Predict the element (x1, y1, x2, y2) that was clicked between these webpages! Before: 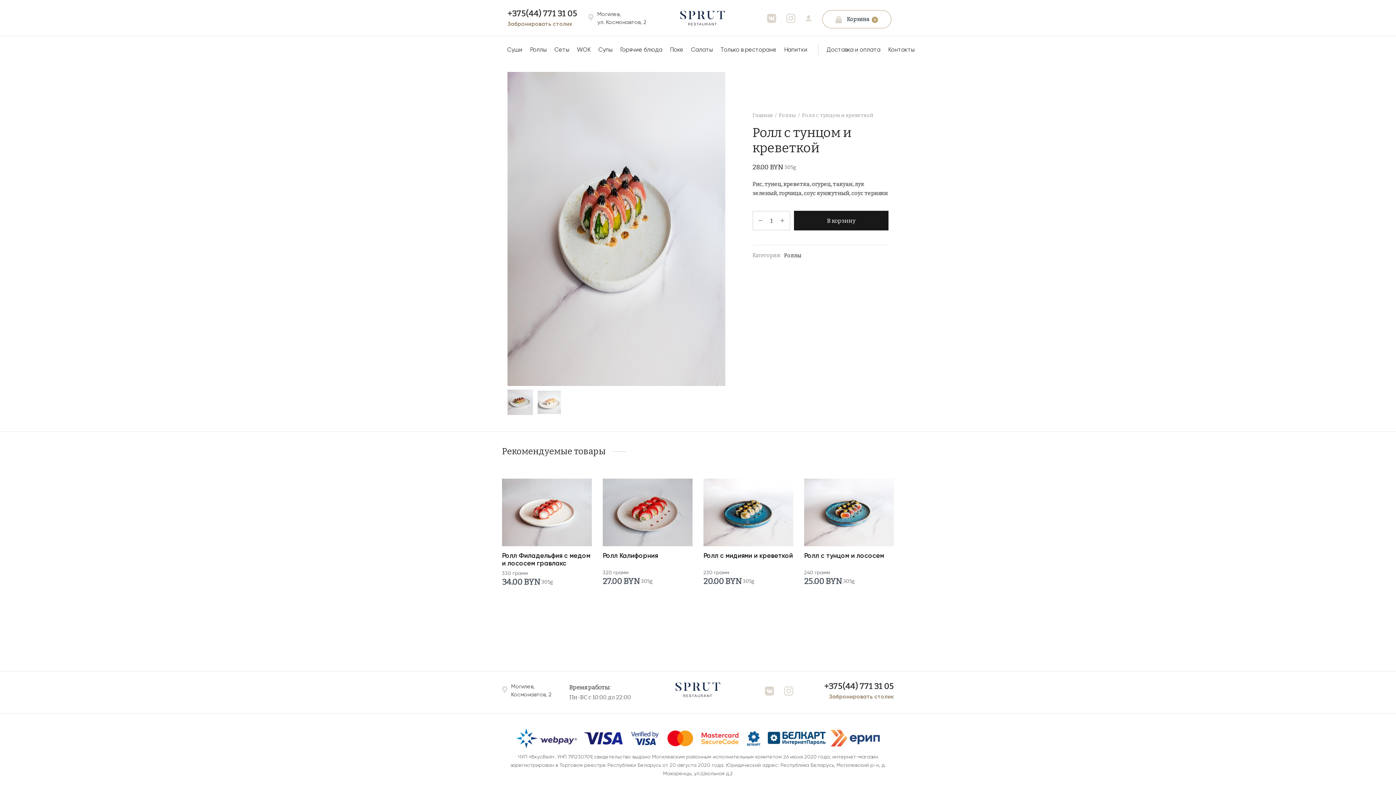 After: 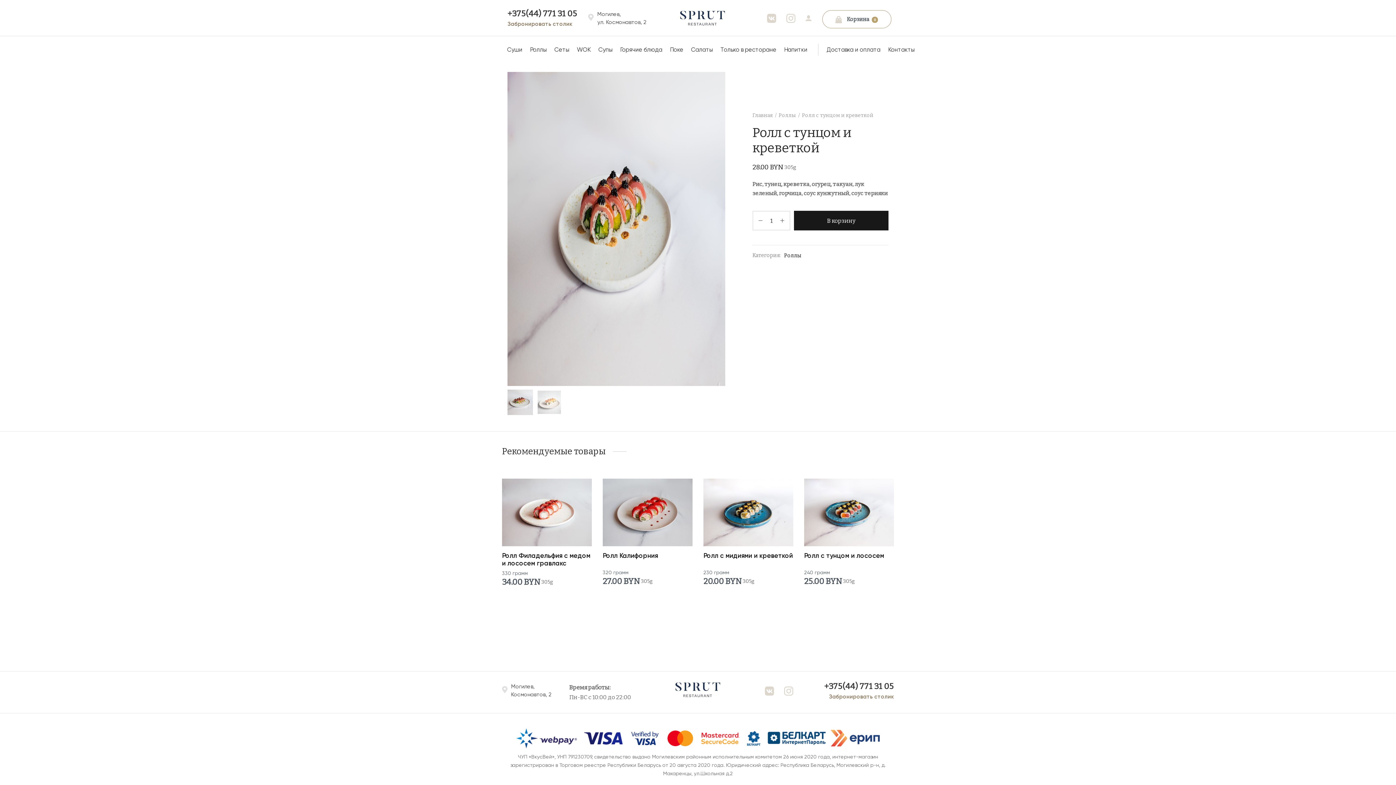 Action: label: +375(44) 771 31 05 bbox: (804, 682, 894, 690)